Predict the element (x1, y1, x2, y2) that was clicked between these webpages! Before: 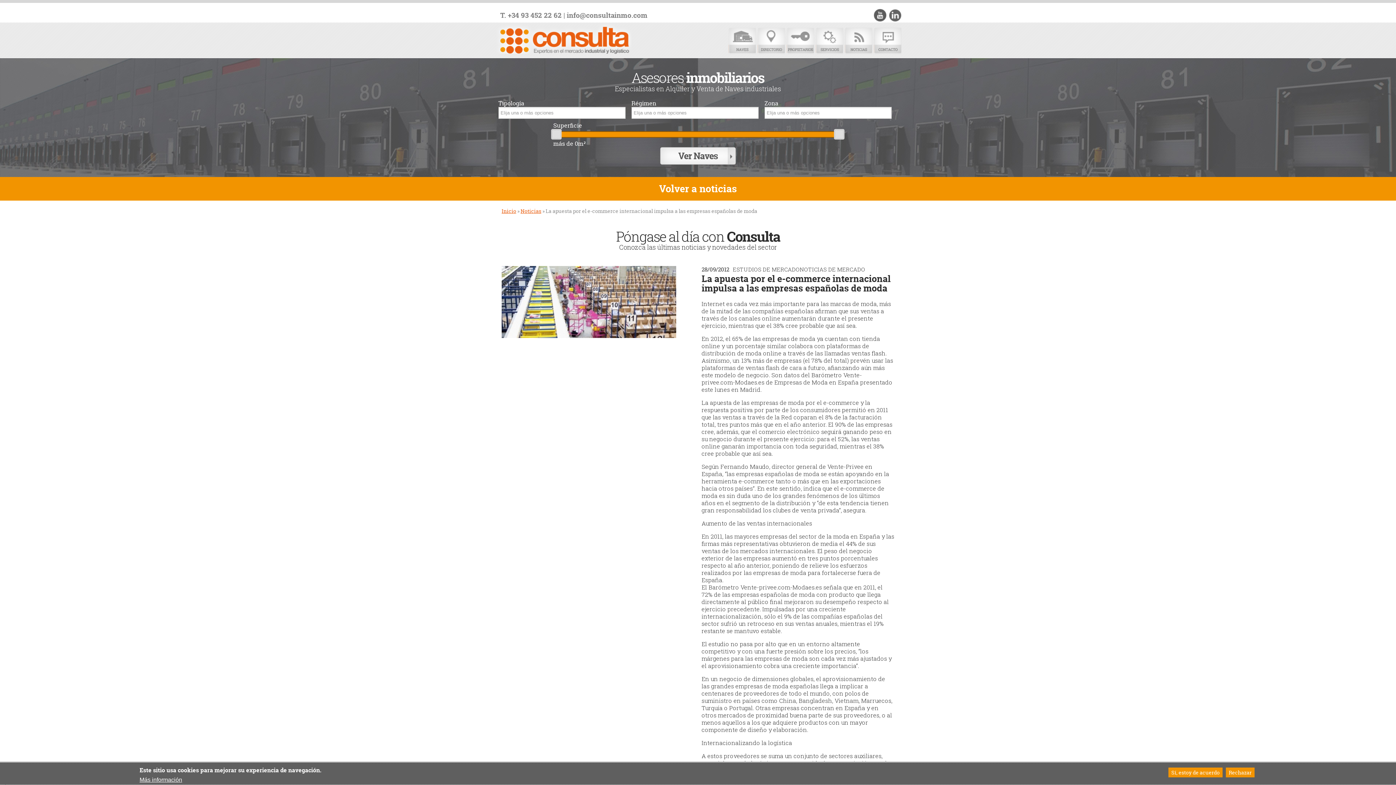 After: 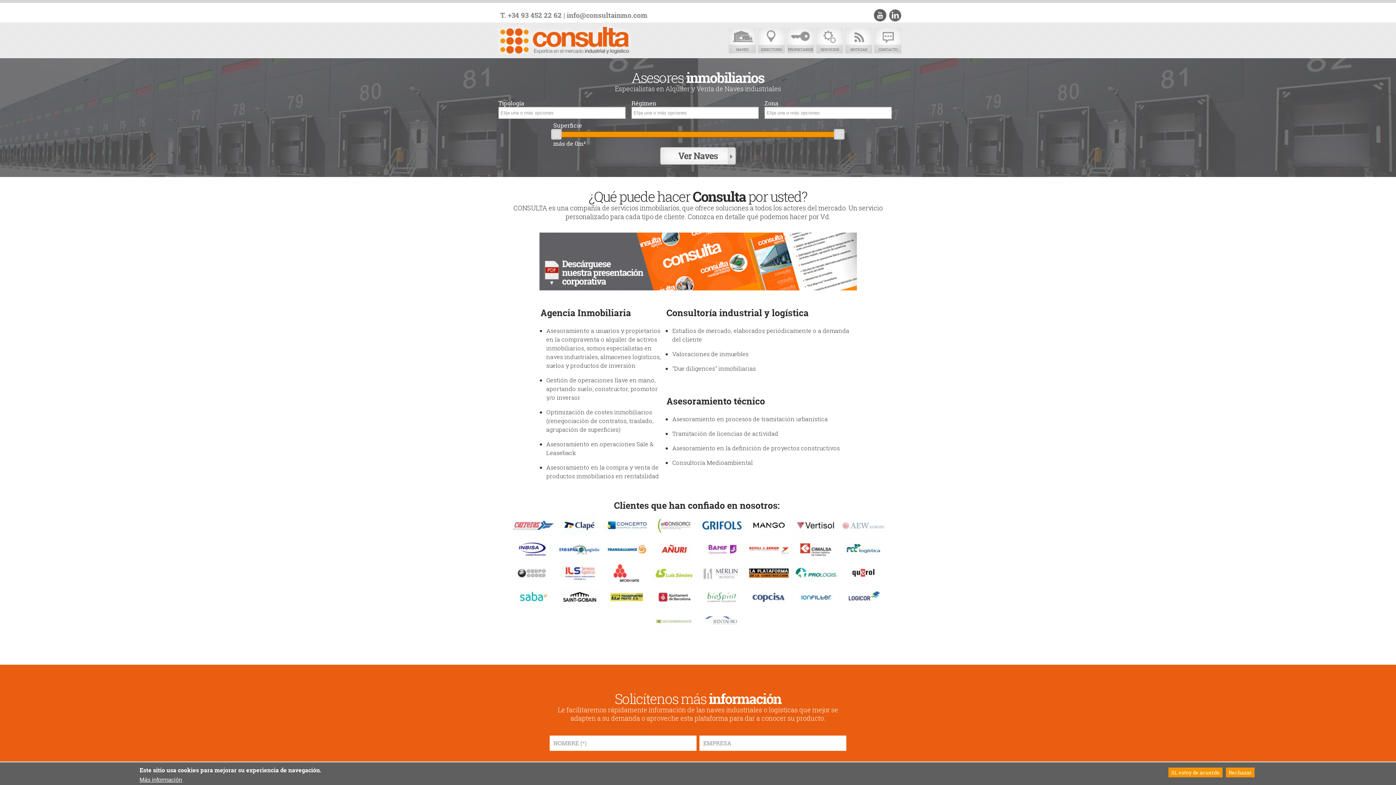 Action: label: Servicios bbox: (816, 27, 843, 54)